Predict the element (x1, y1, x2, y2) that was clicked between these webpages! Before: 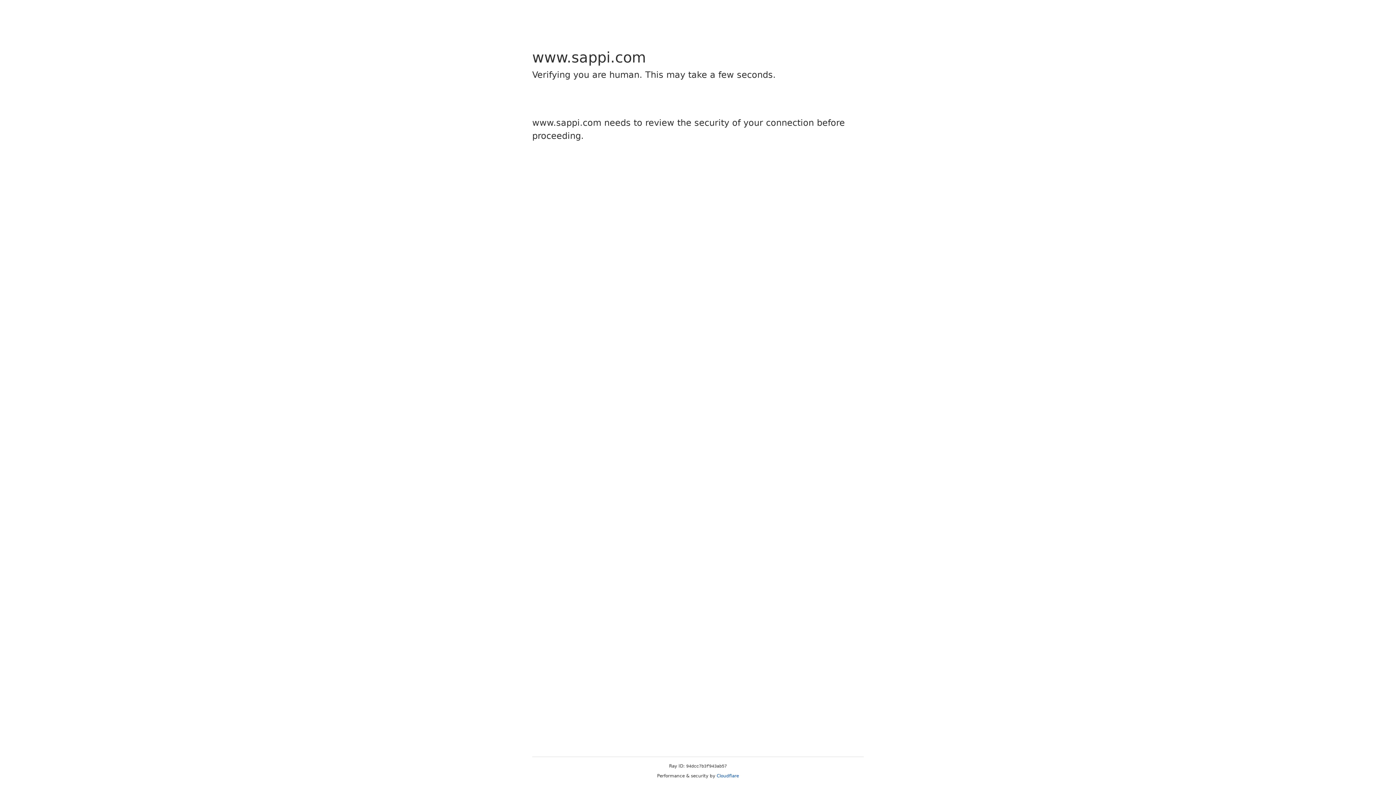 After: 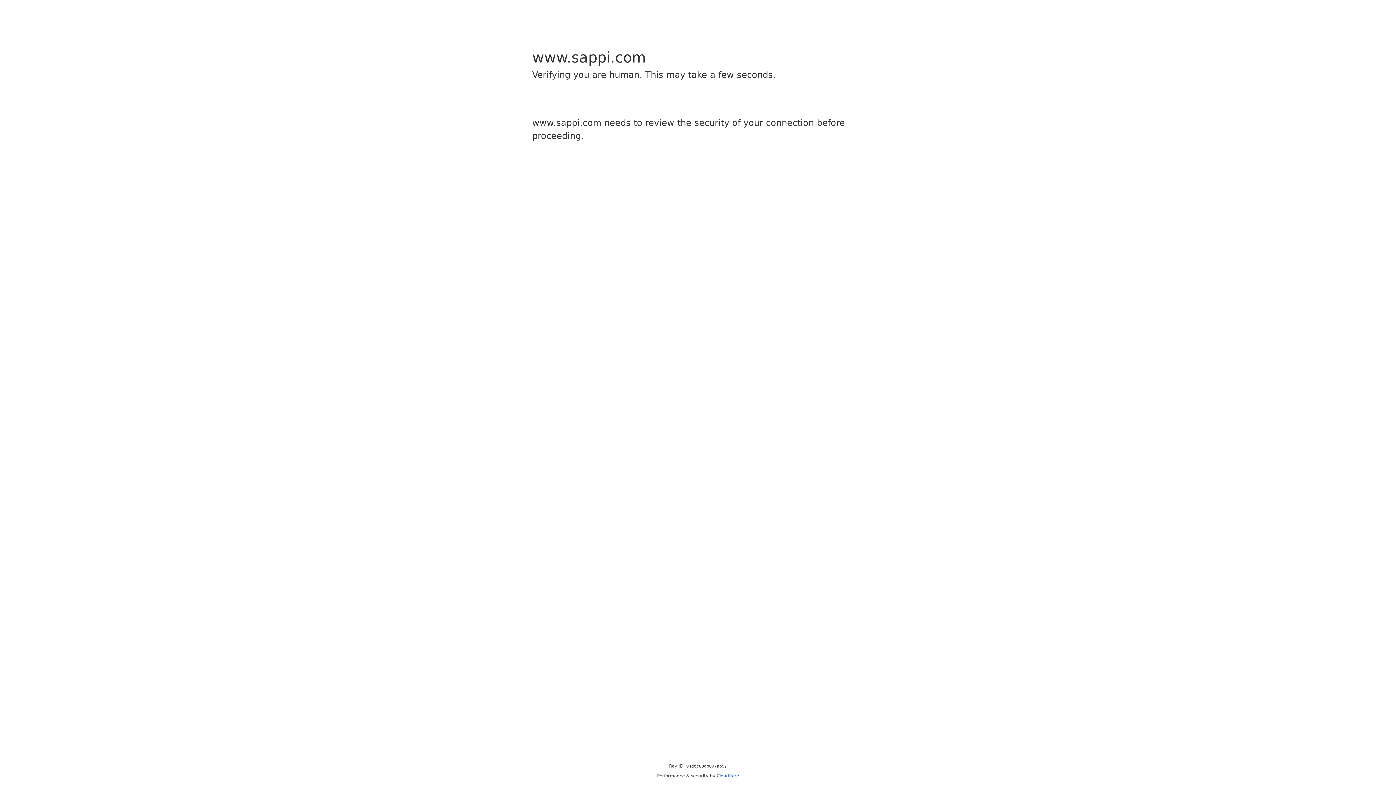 Action: bbox: (716, 773, 739, 778) label: Cloudflare